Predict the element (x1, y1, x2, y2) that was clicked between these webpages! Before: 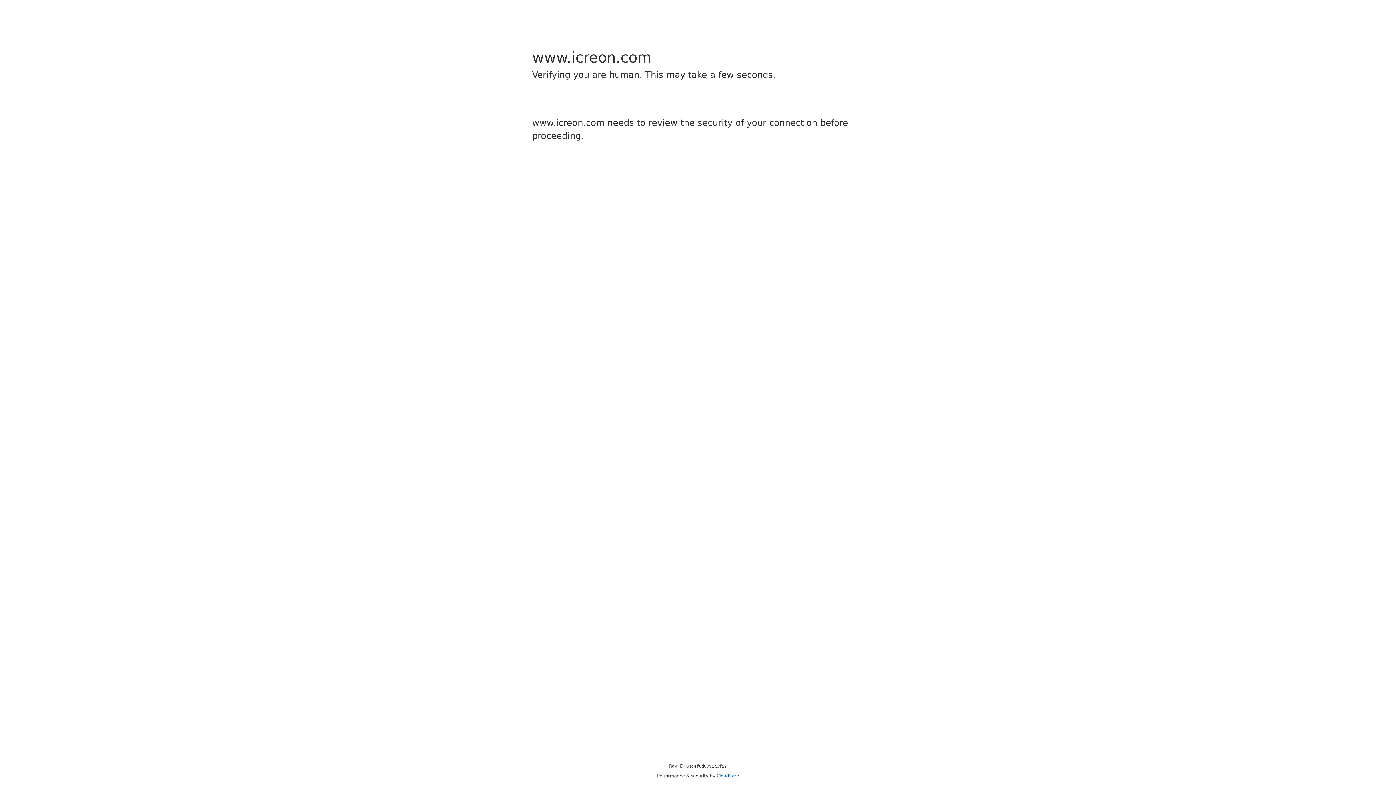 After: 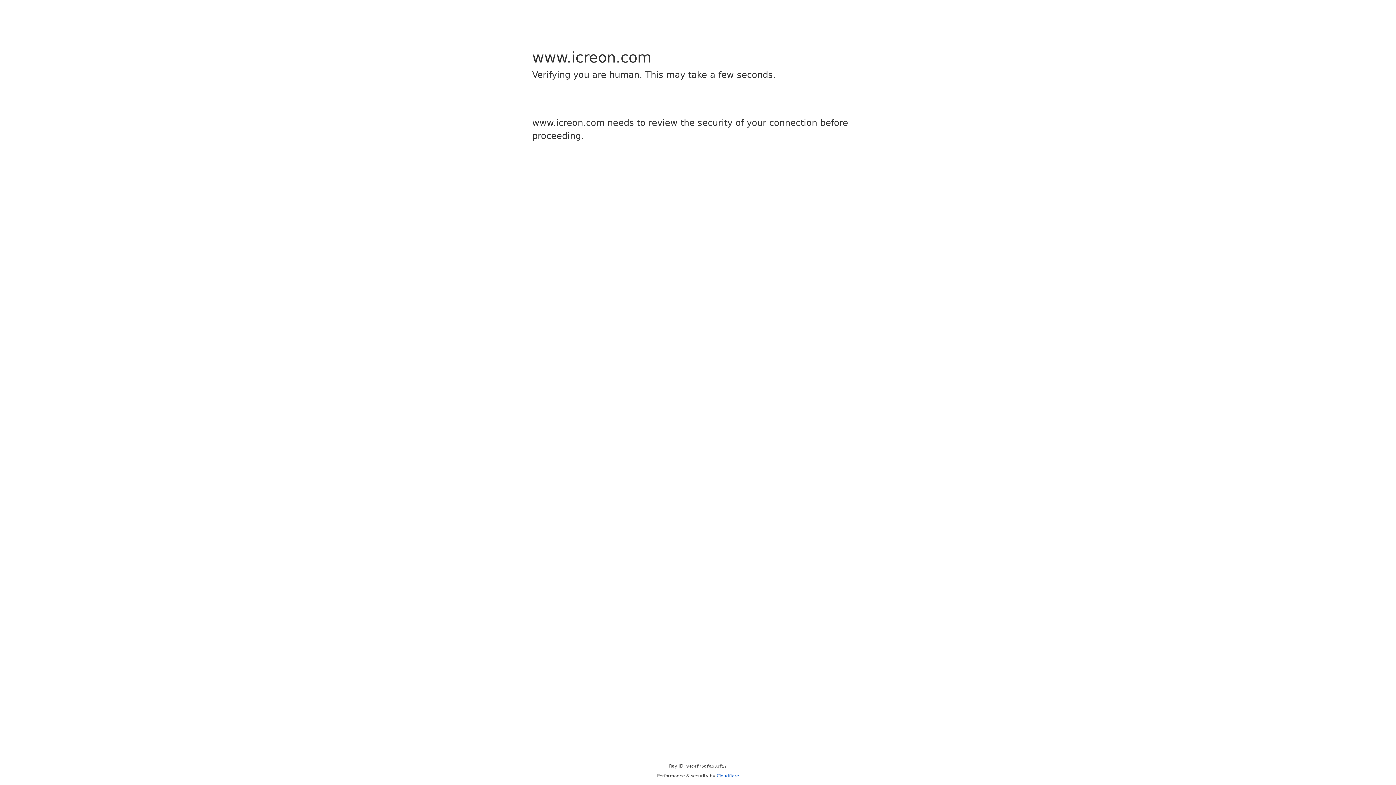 Action: bbox: (716, 773, 739, 778) label: Cloudflare